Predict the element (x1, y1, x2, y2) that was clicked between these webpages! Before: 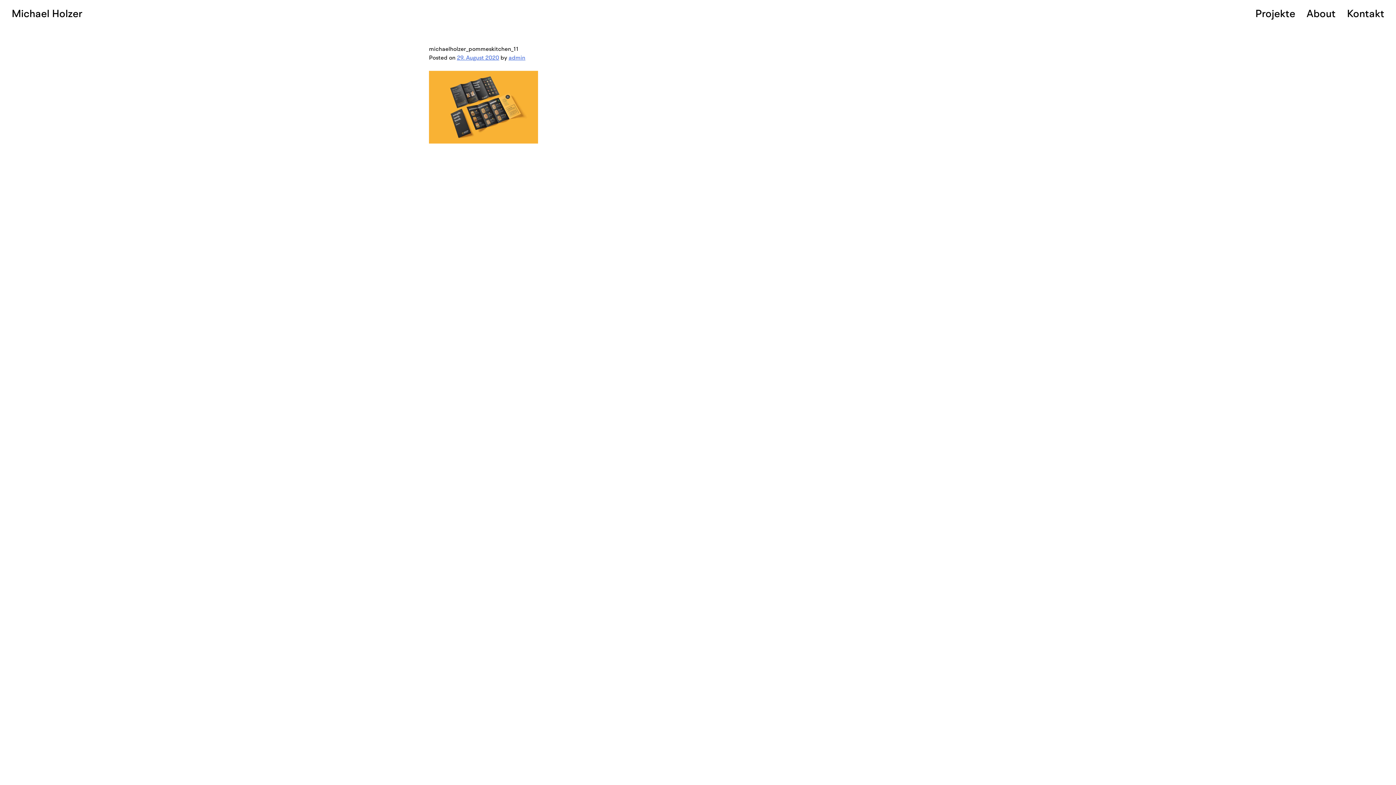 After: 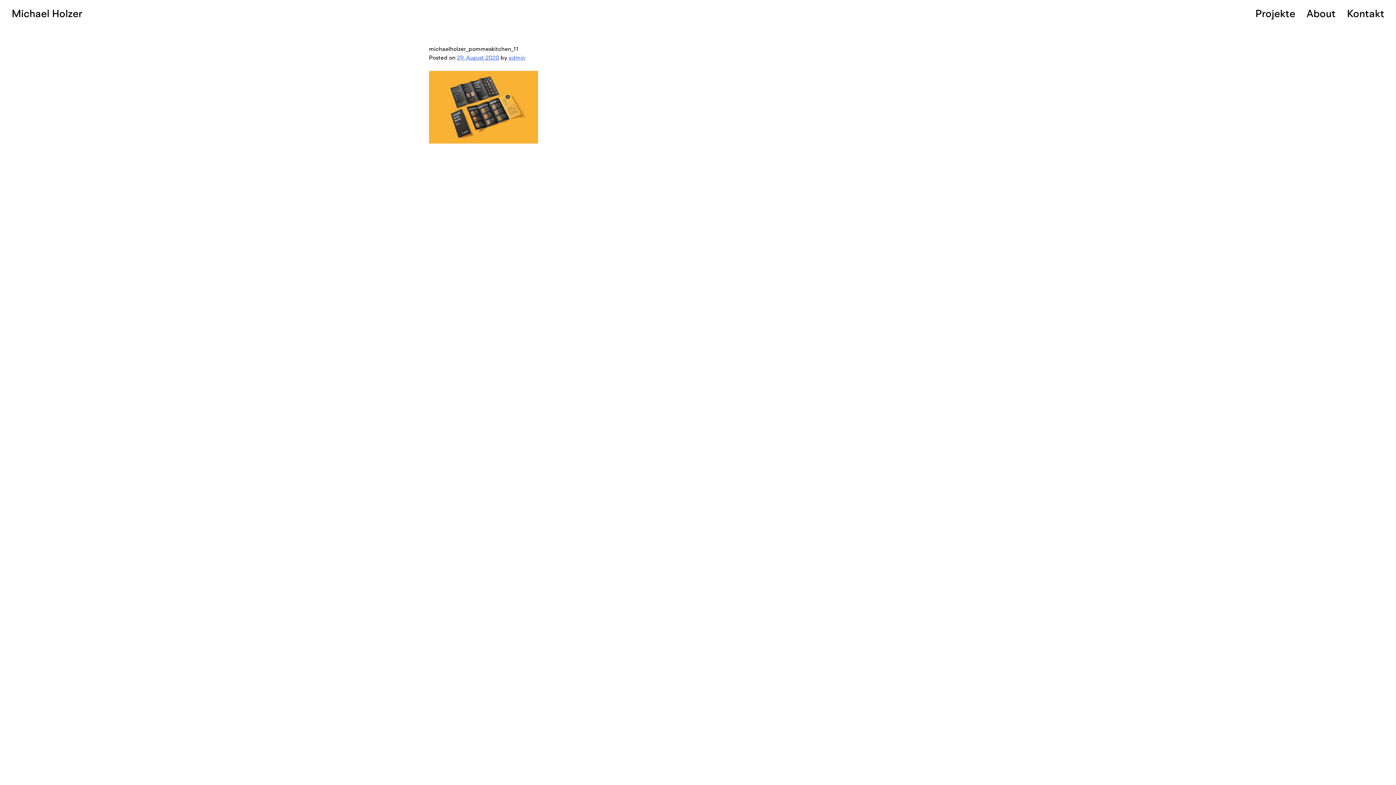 Action: bbox: (457, 53, 499, 61) label: 29. August 2020